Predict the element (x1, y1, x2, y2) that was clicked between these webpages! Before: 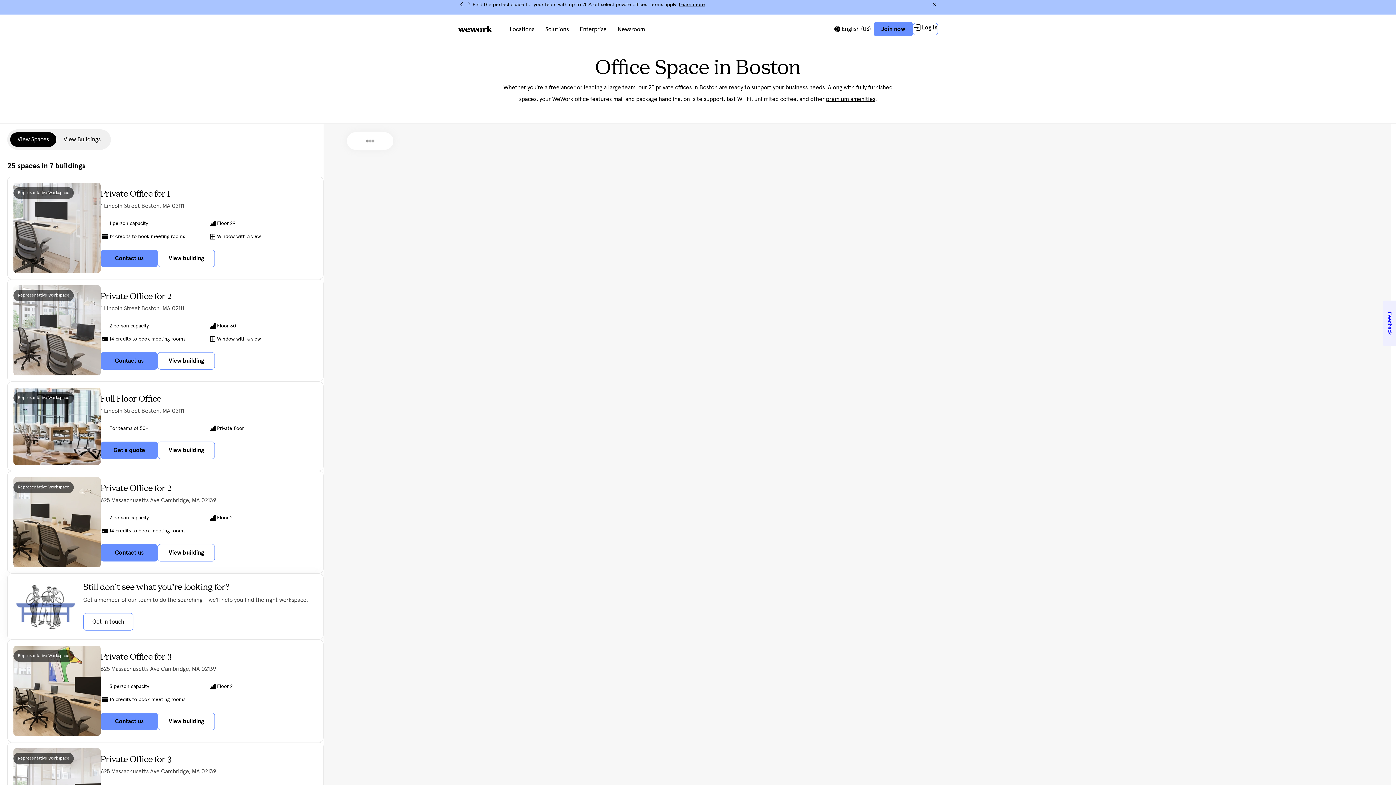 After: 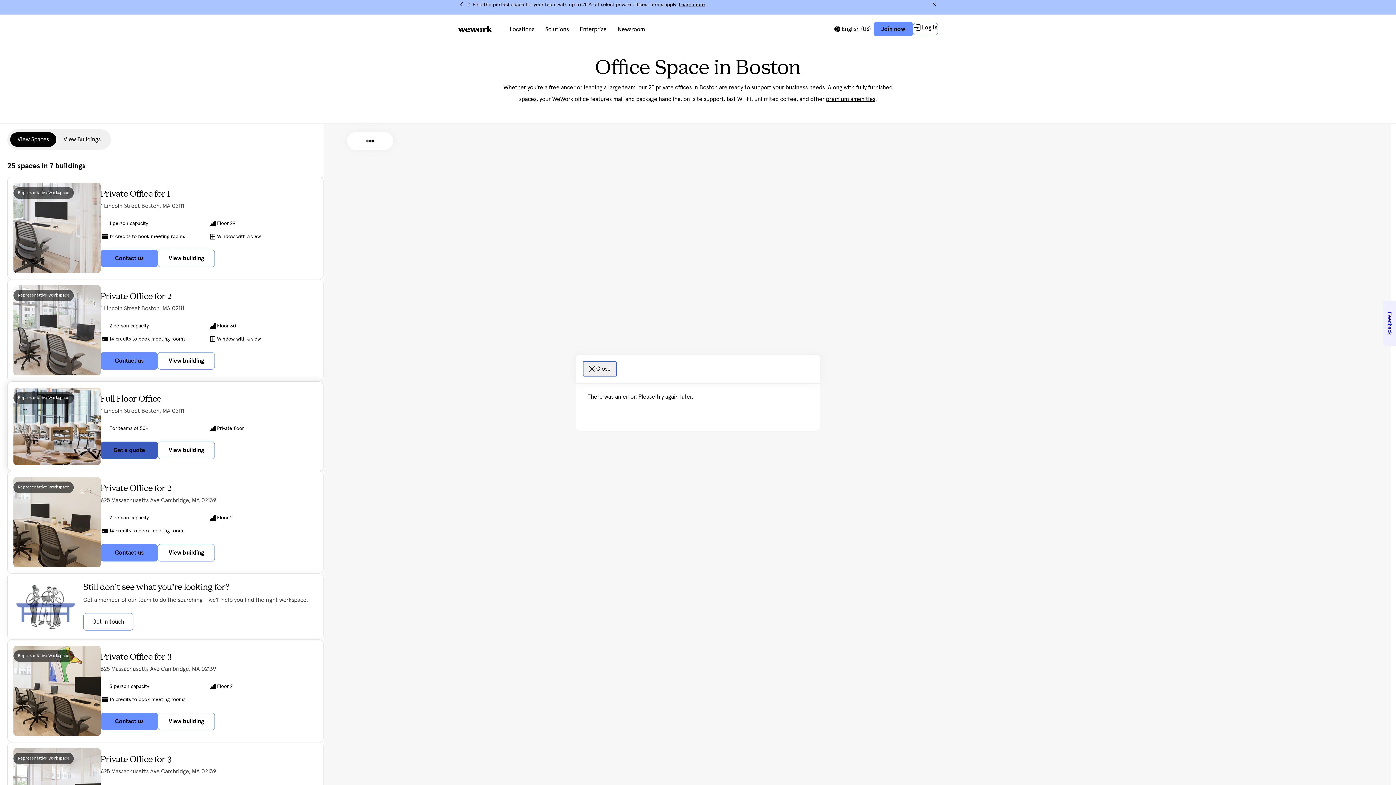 Action: label: Get a quote bbox: (100, 441, 157, 459)